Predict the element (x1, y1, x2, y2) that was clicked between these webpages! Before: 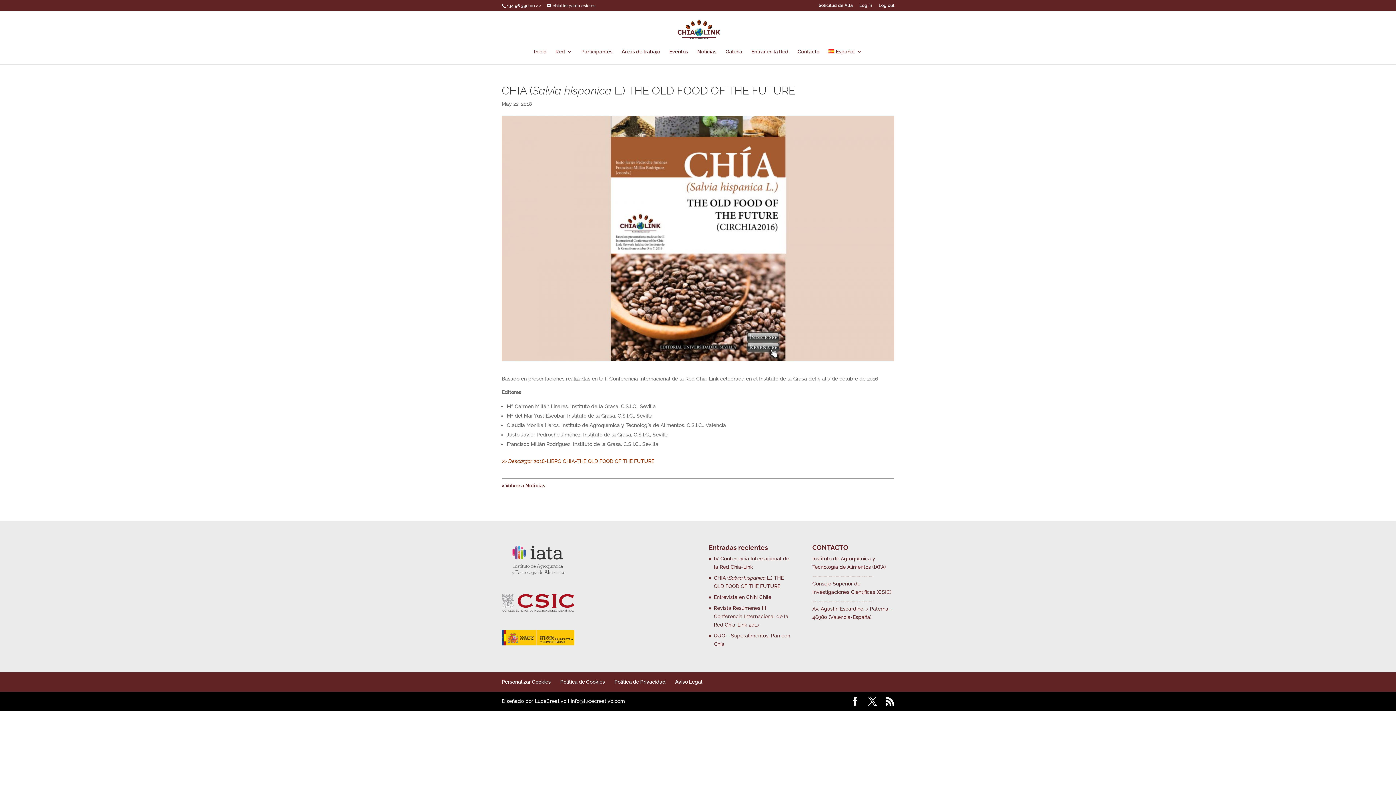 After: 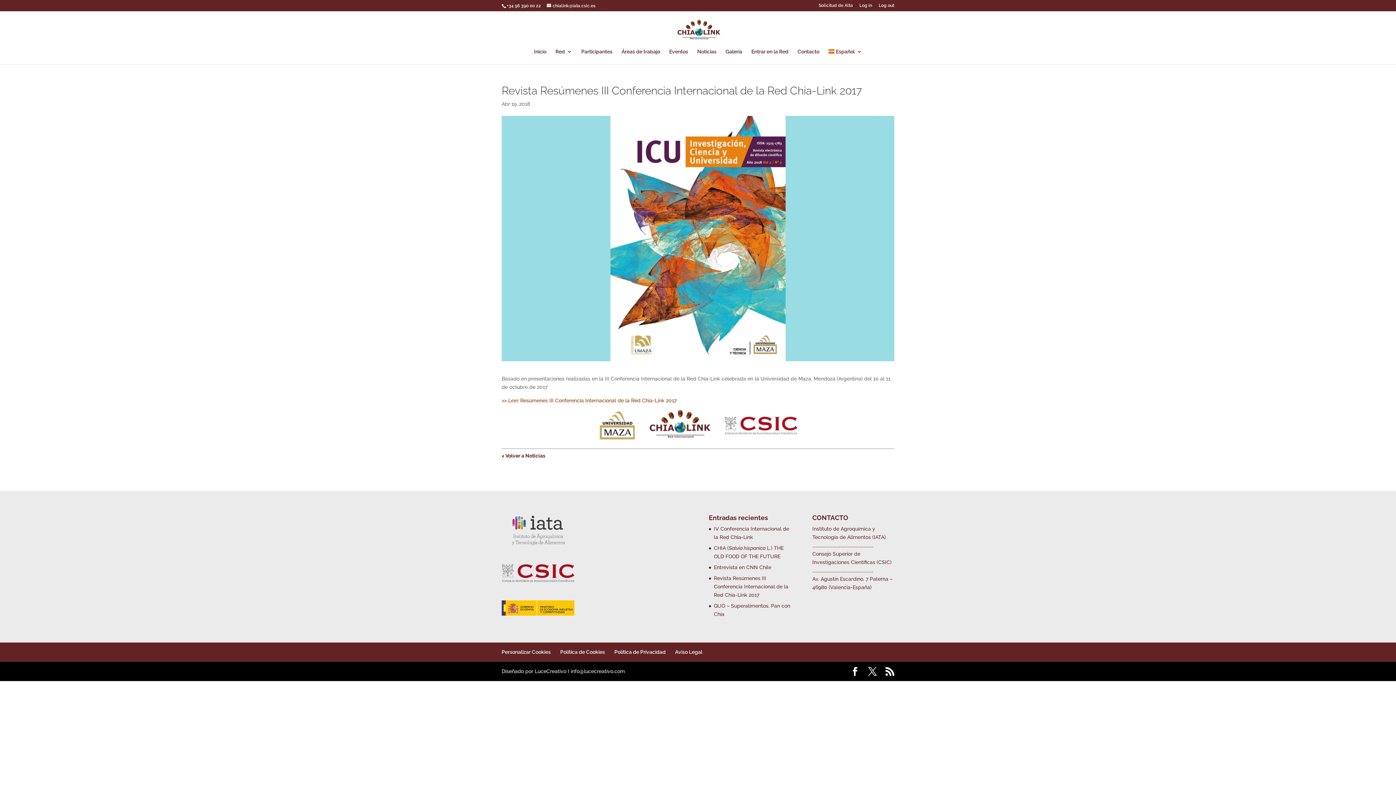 Action: label: Revista Resúmenes III Conferencia Internacional de la Red Chia-Link 2017 bbox: (714, 605, 788, 627)